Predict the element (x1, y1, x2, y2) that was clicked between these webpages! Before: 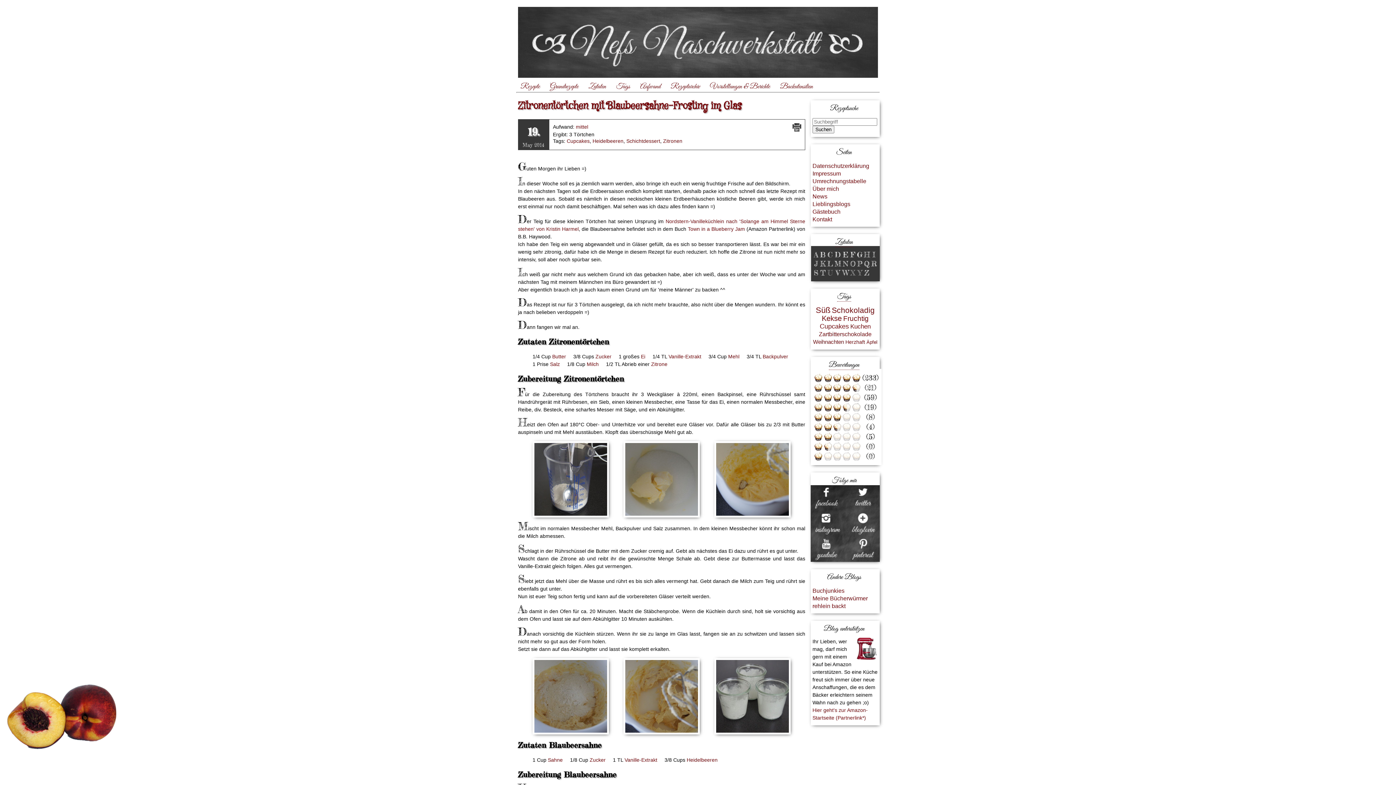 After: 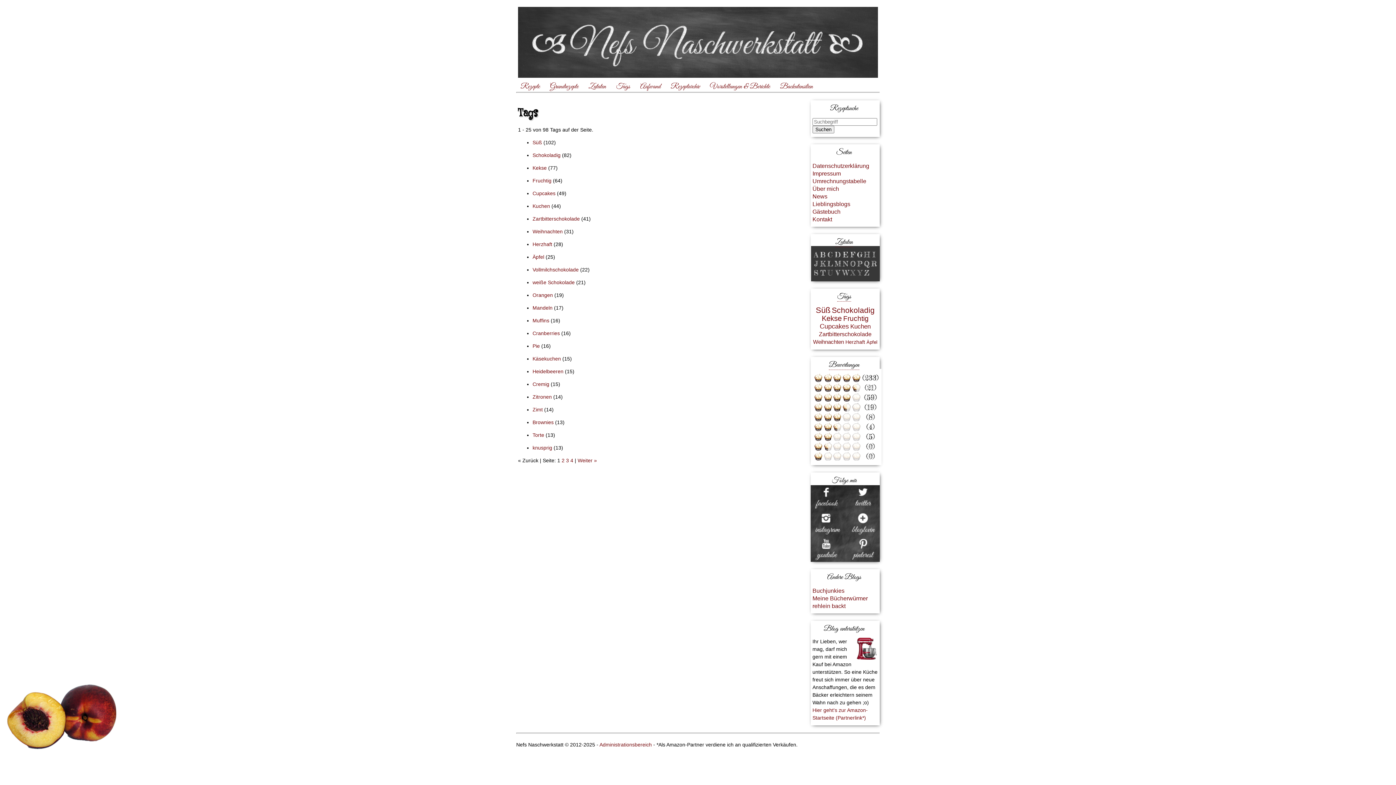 Action: label: Tags bbox: (616, 82, 630, 91)